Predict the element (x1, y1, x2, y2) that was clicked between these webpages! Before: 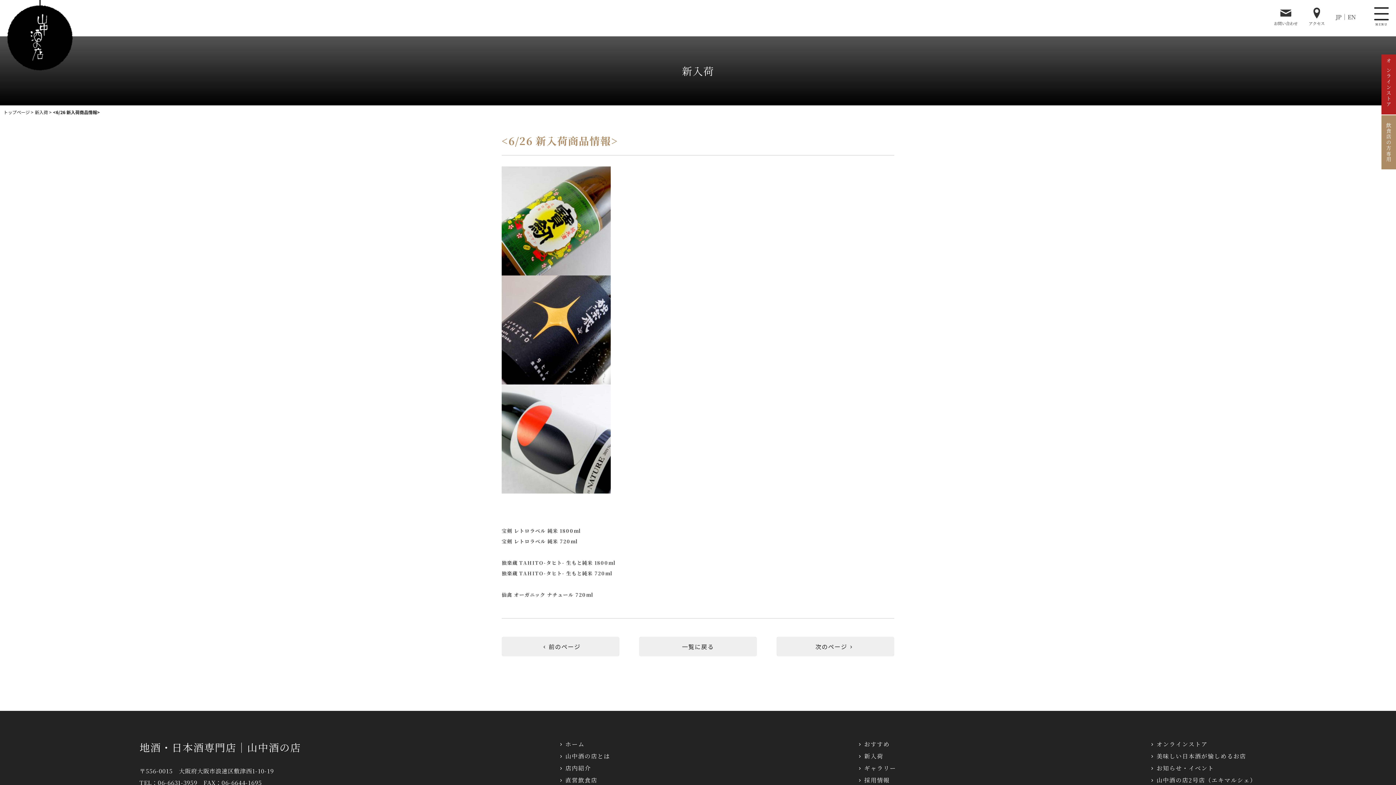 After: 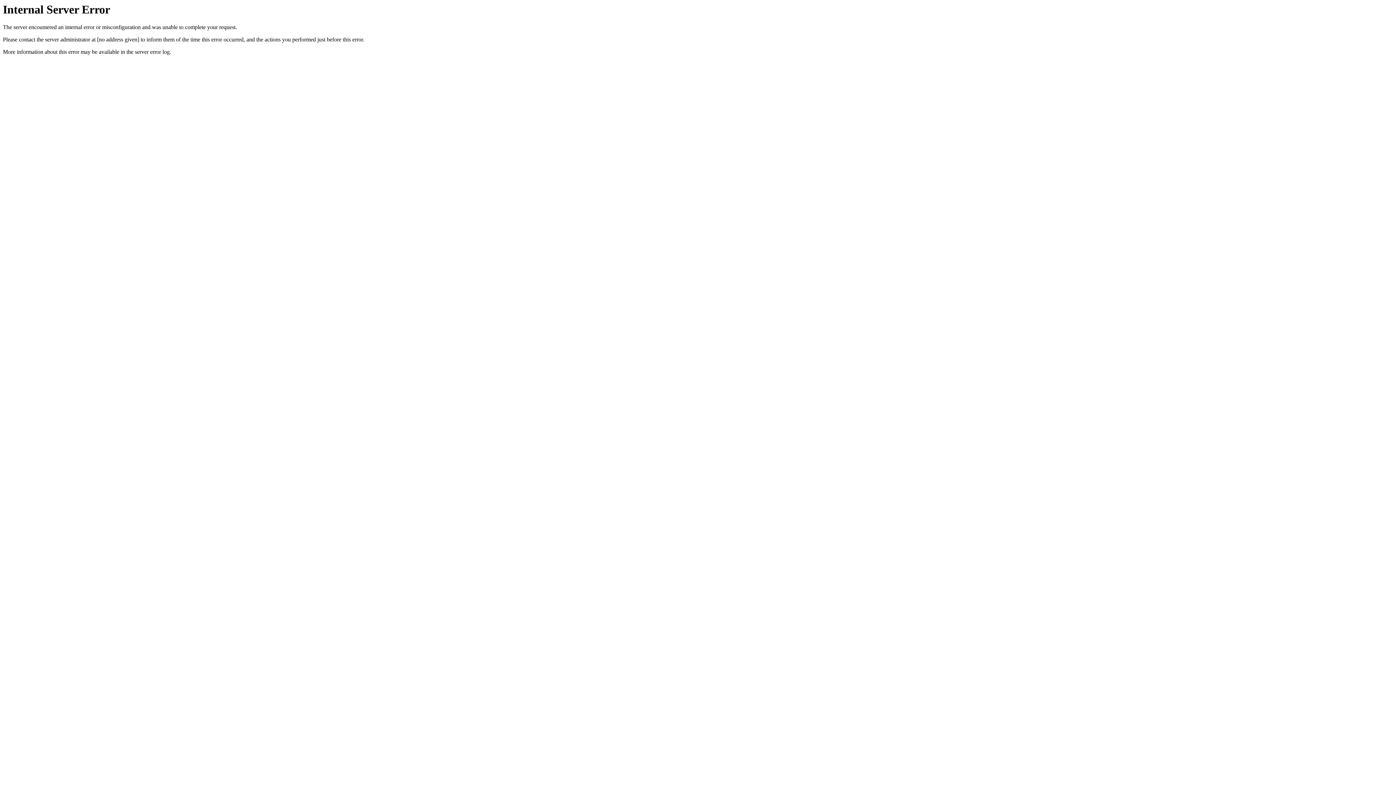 Action: bbox: (501, 591, 593, 598) label: 仙禽 オーガニック ナチュール 720ml